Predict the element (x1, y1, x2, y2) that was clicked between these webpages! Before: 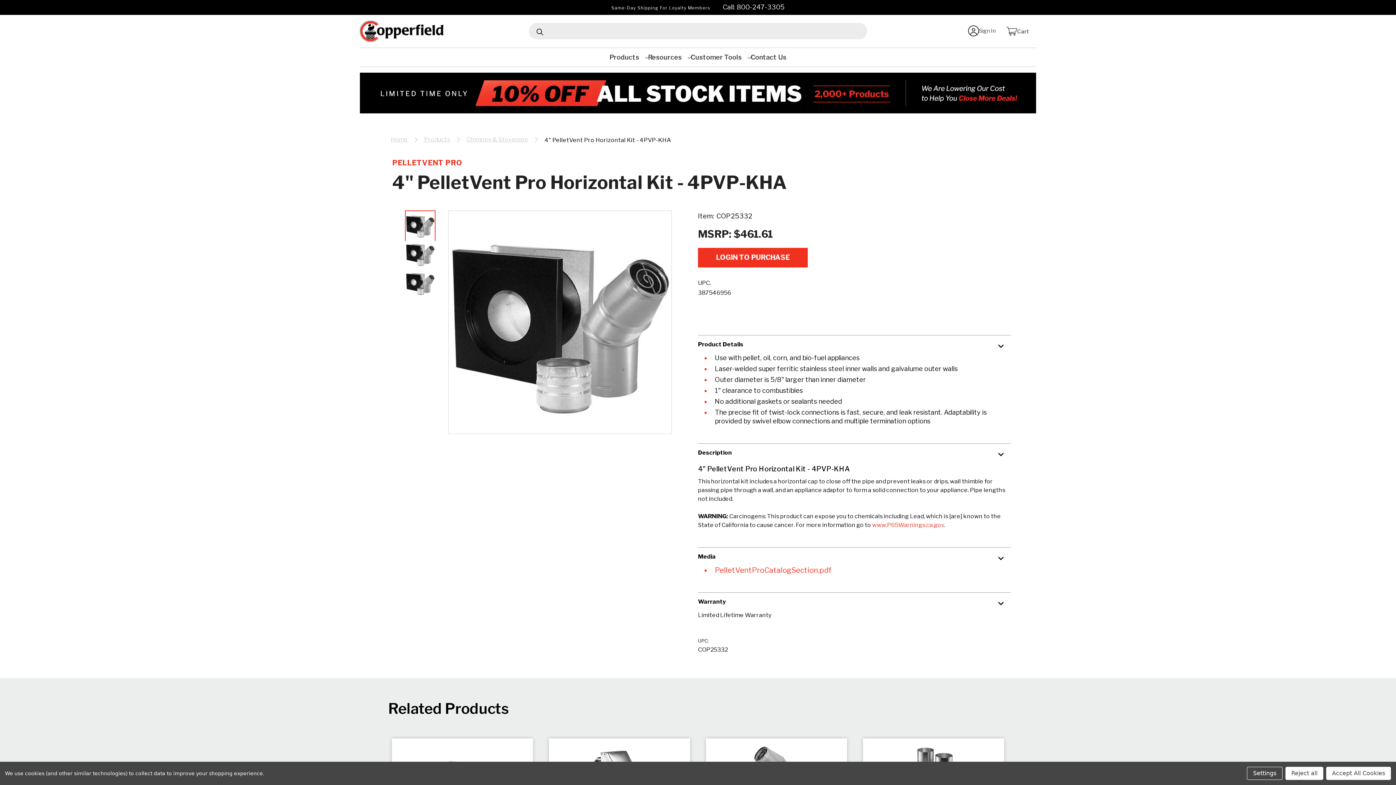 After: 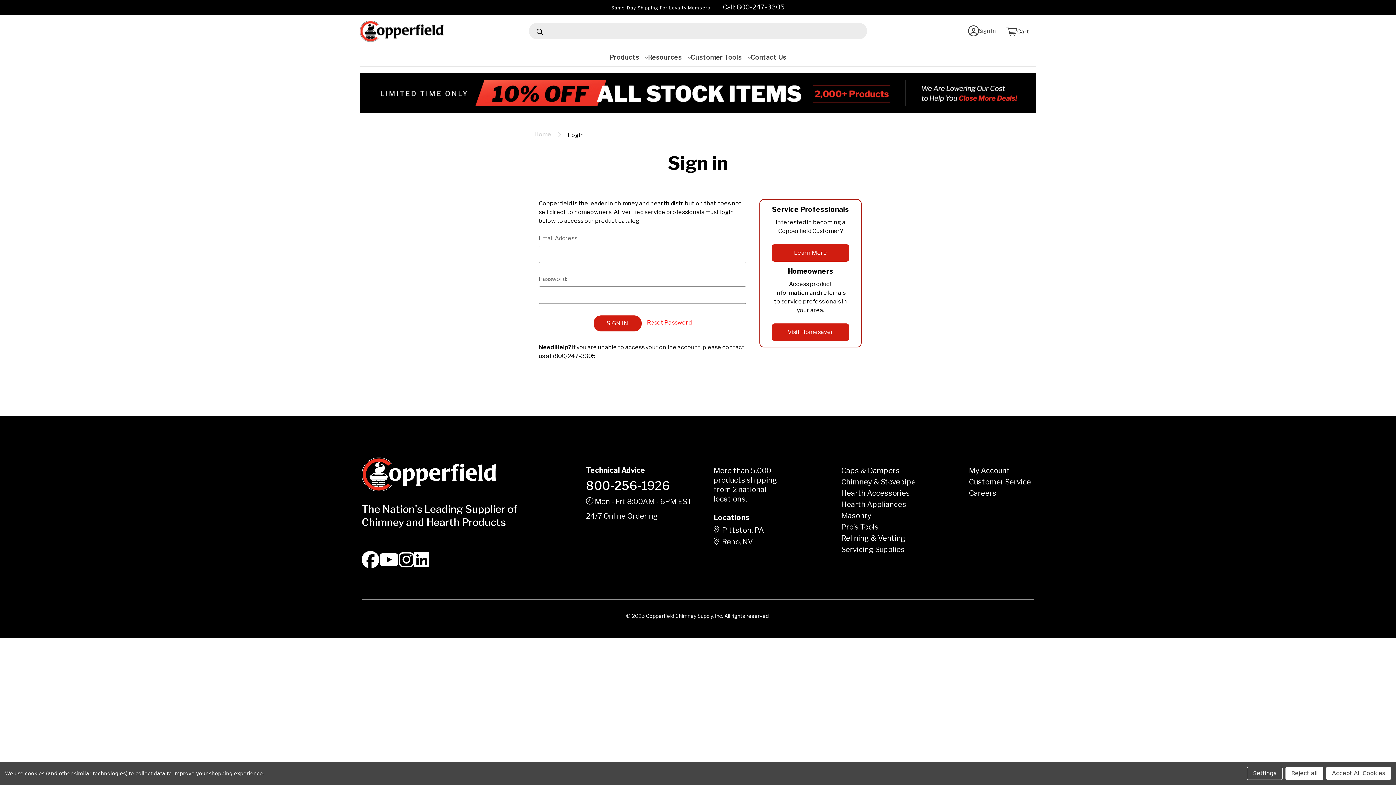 Action: bbox: (964, 22, 999, 40) label: Login